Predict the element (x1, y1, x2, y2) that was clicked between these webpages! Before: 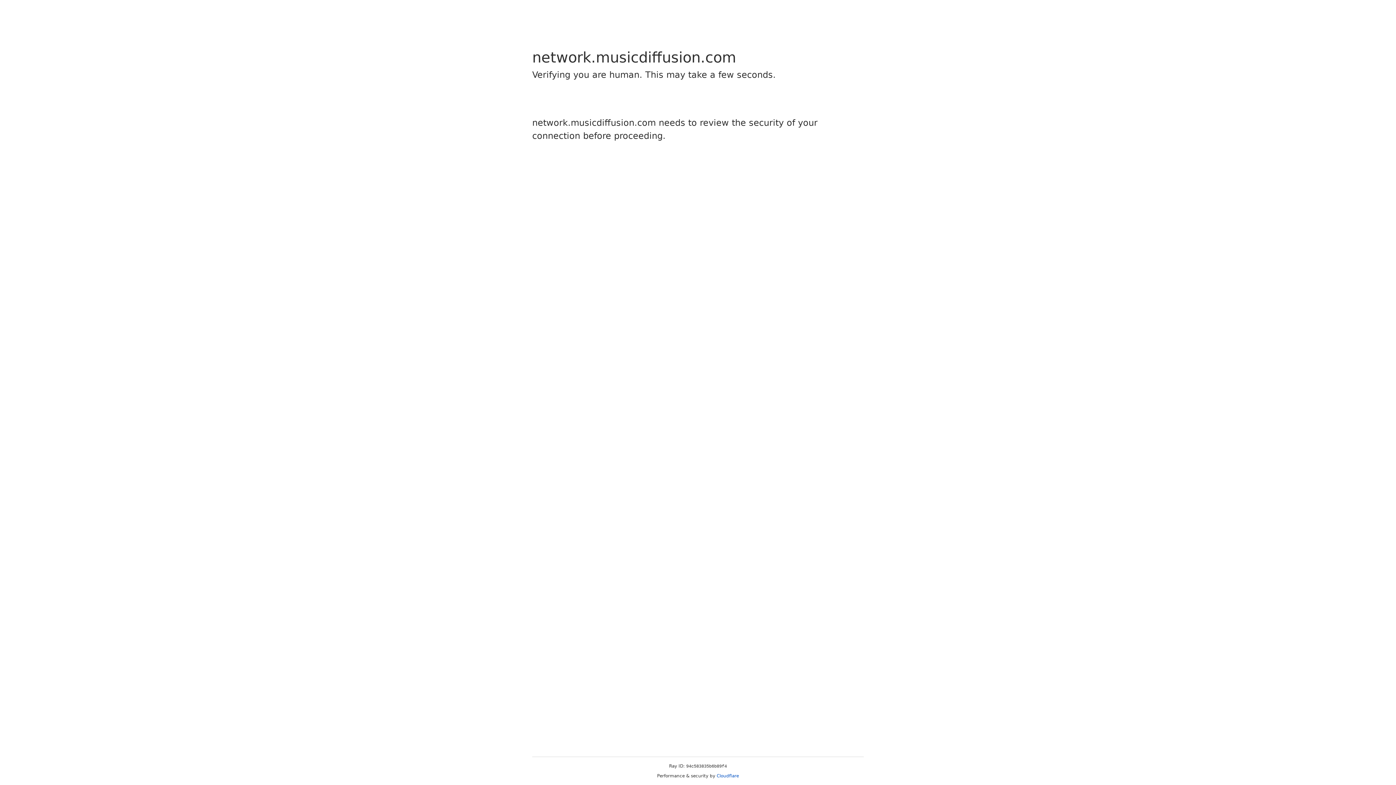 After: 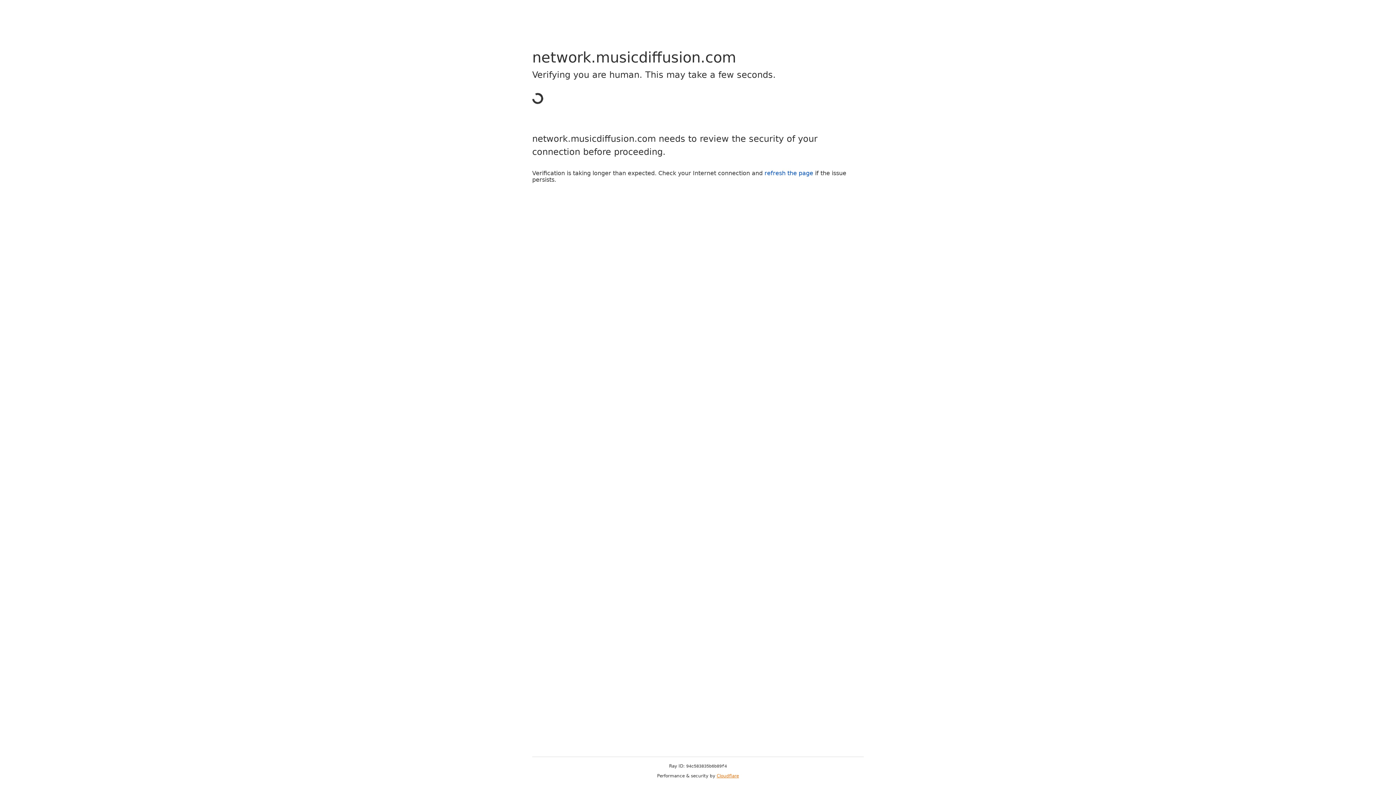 Action: bbox: (716, 773, 739, 778) label: Cloudflare